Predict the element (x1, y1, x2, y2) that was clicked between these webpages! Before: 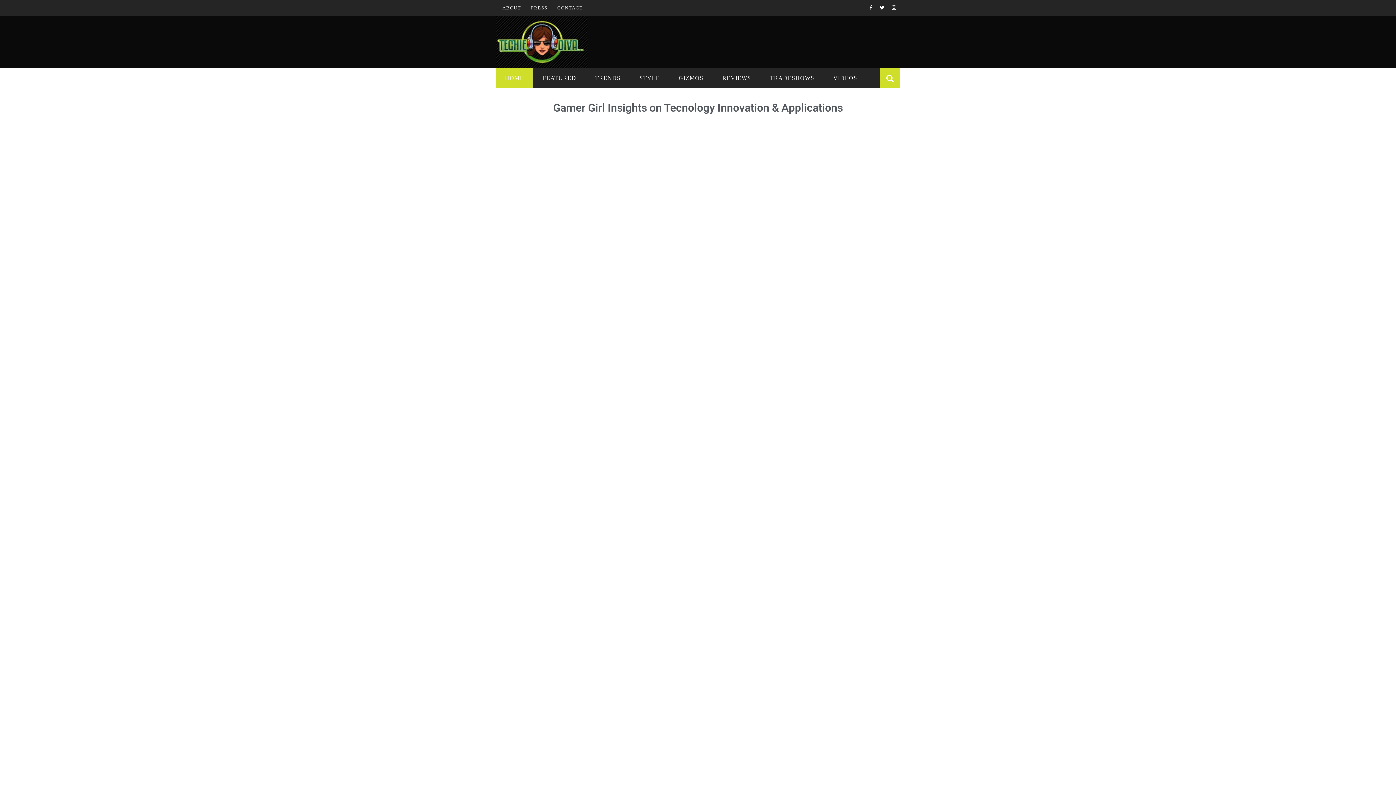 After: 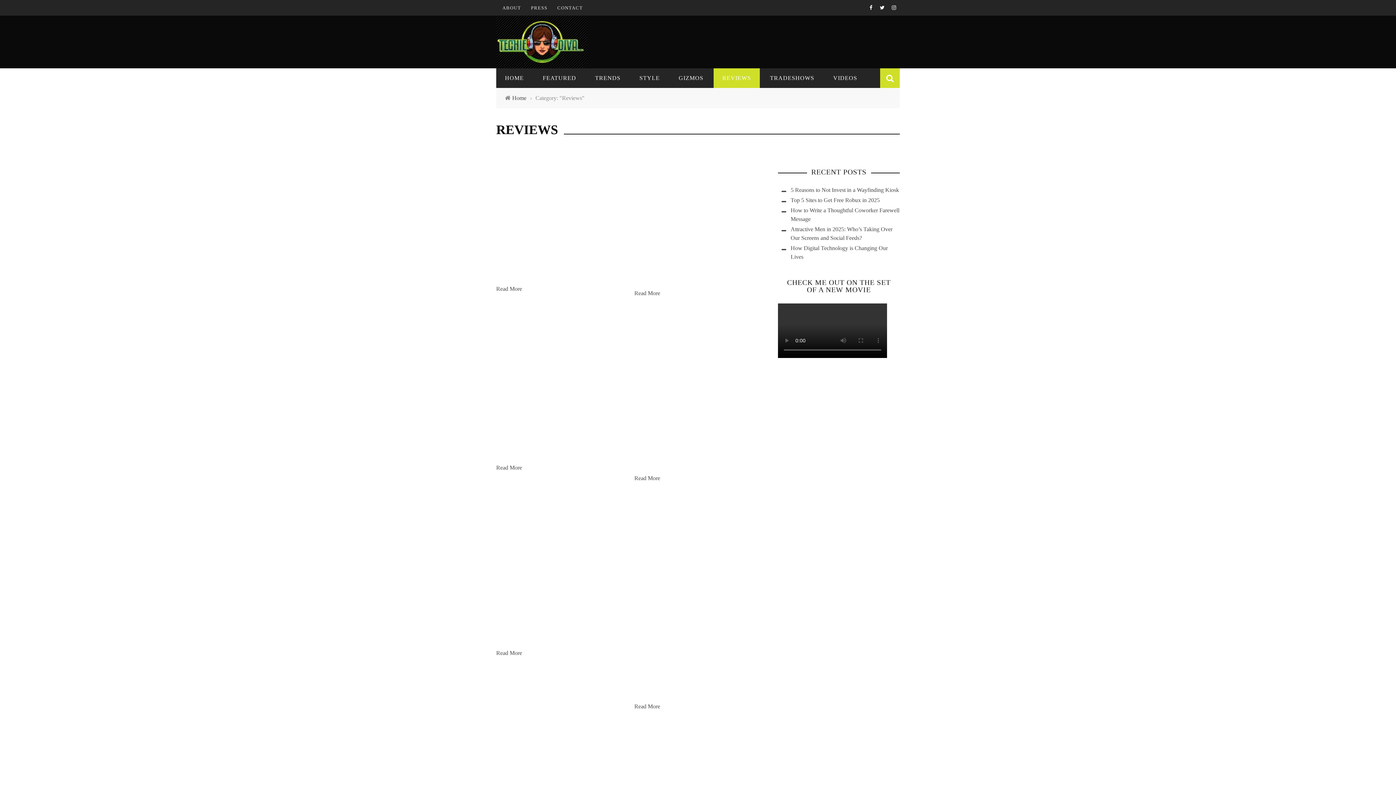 Action: bbox: (713, 74, 760, 81) label: REVIEWS